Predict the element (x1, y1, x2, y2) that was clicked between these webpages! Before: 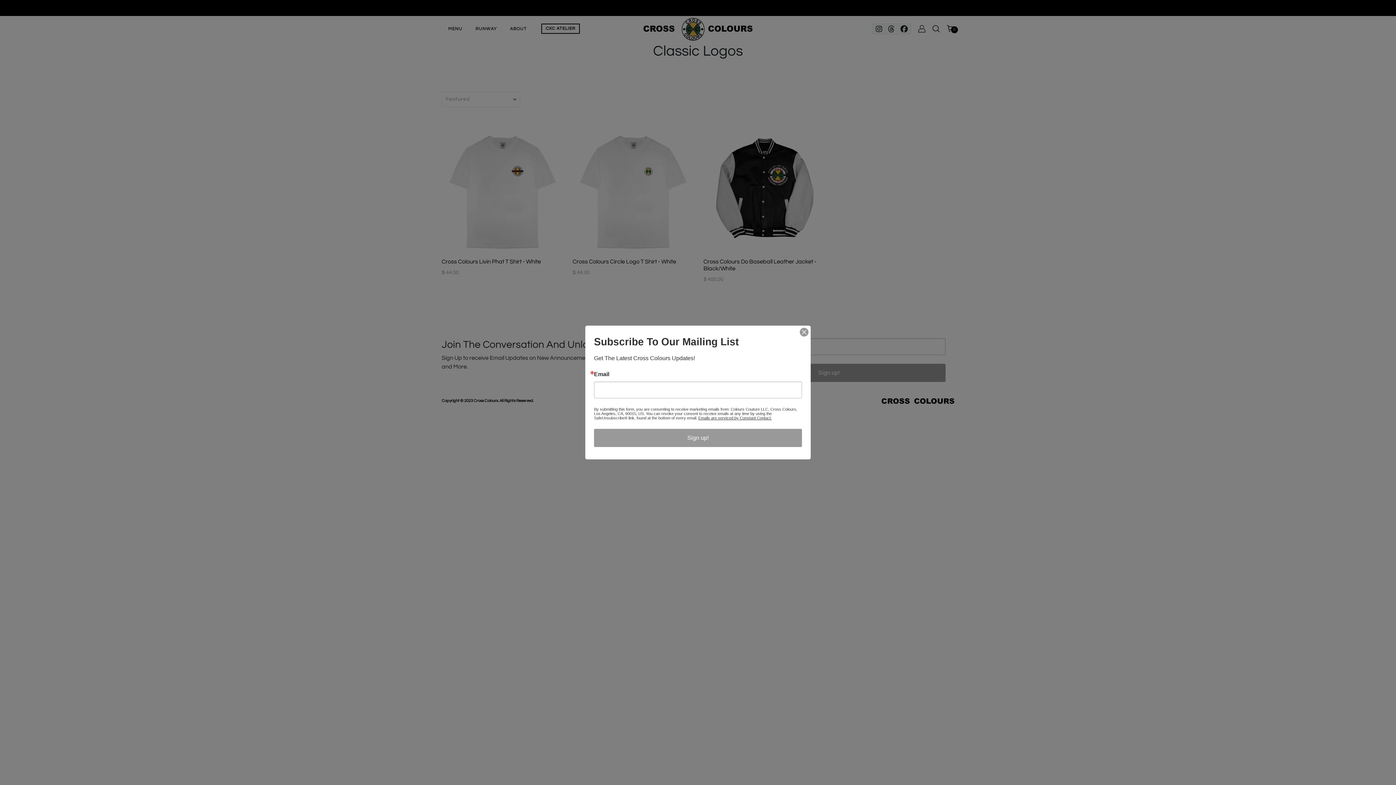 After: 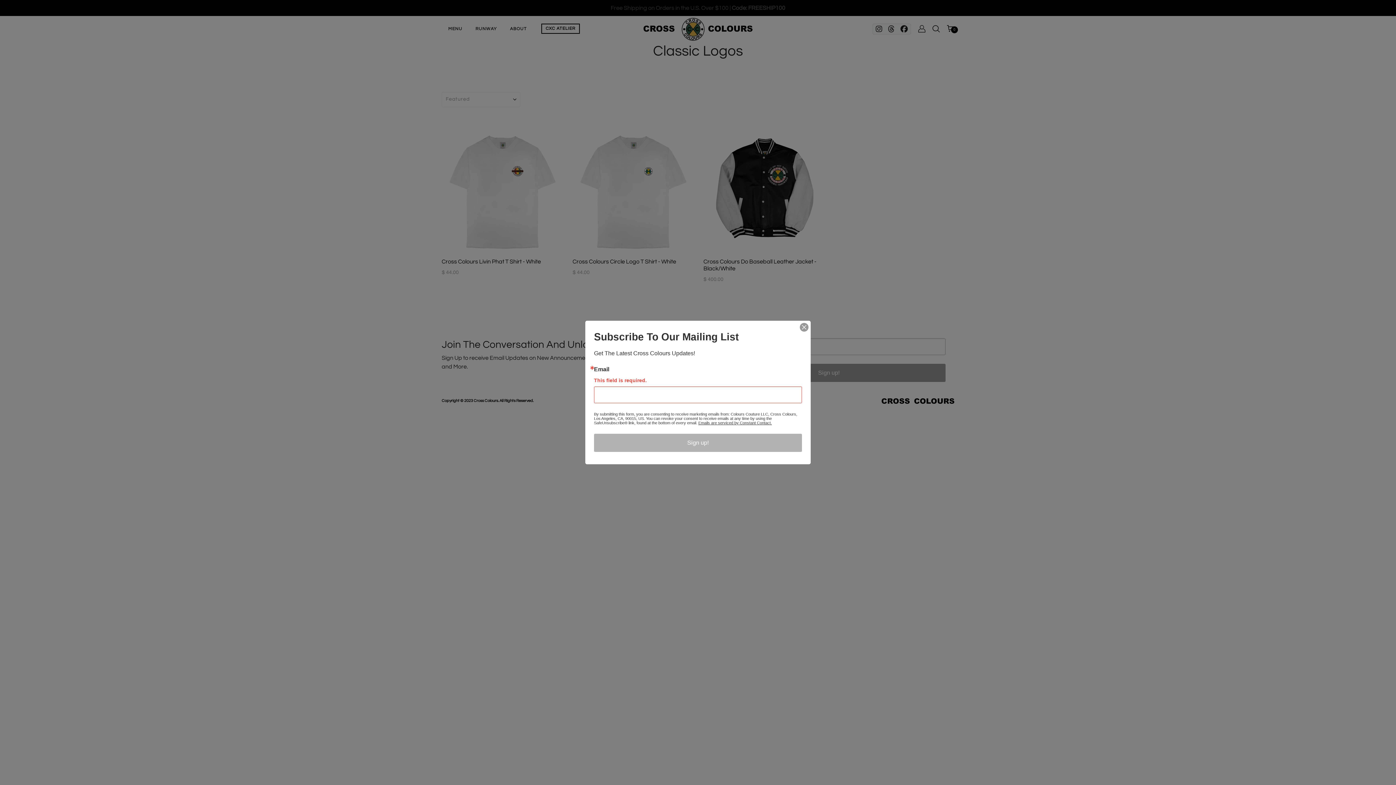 Action: bbox: (594, 429, 802, 447) label: Sign up!